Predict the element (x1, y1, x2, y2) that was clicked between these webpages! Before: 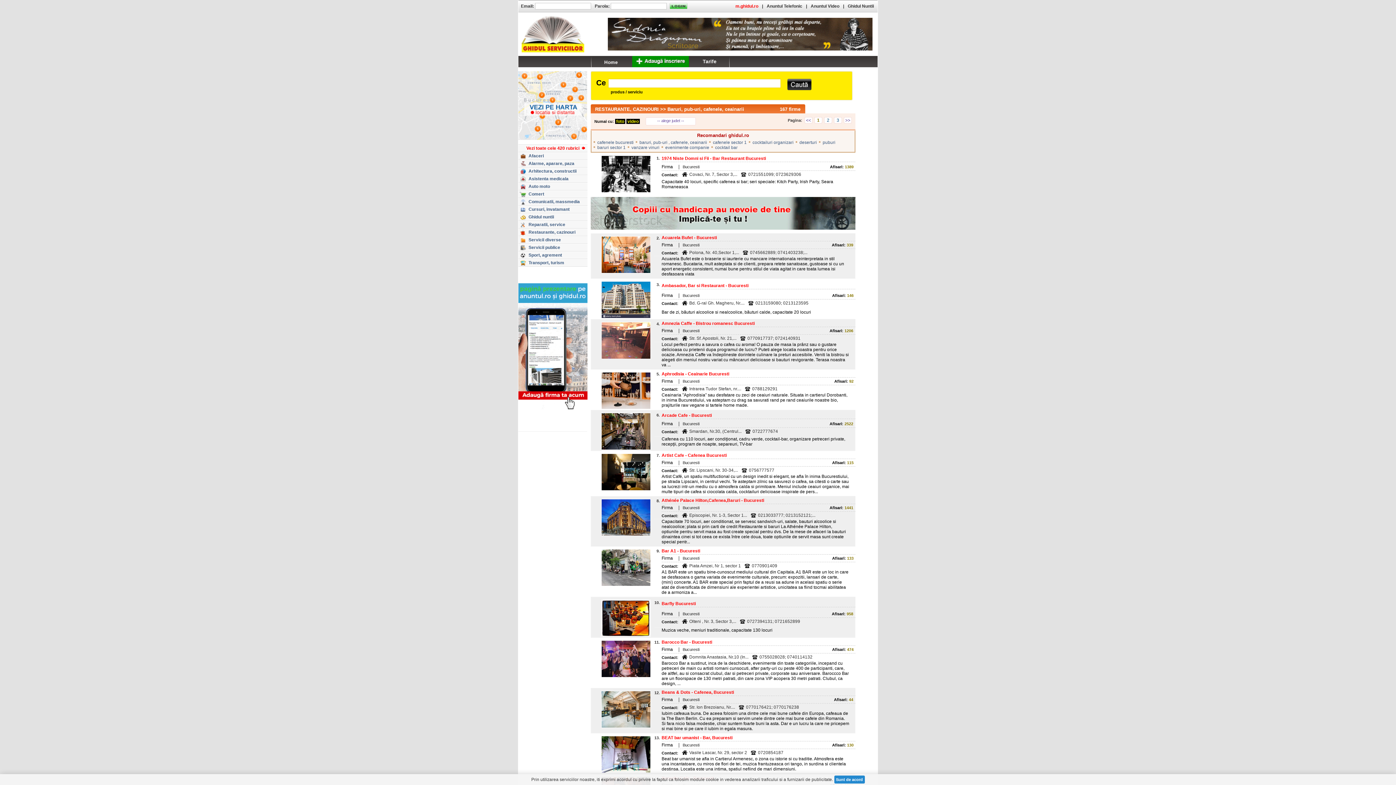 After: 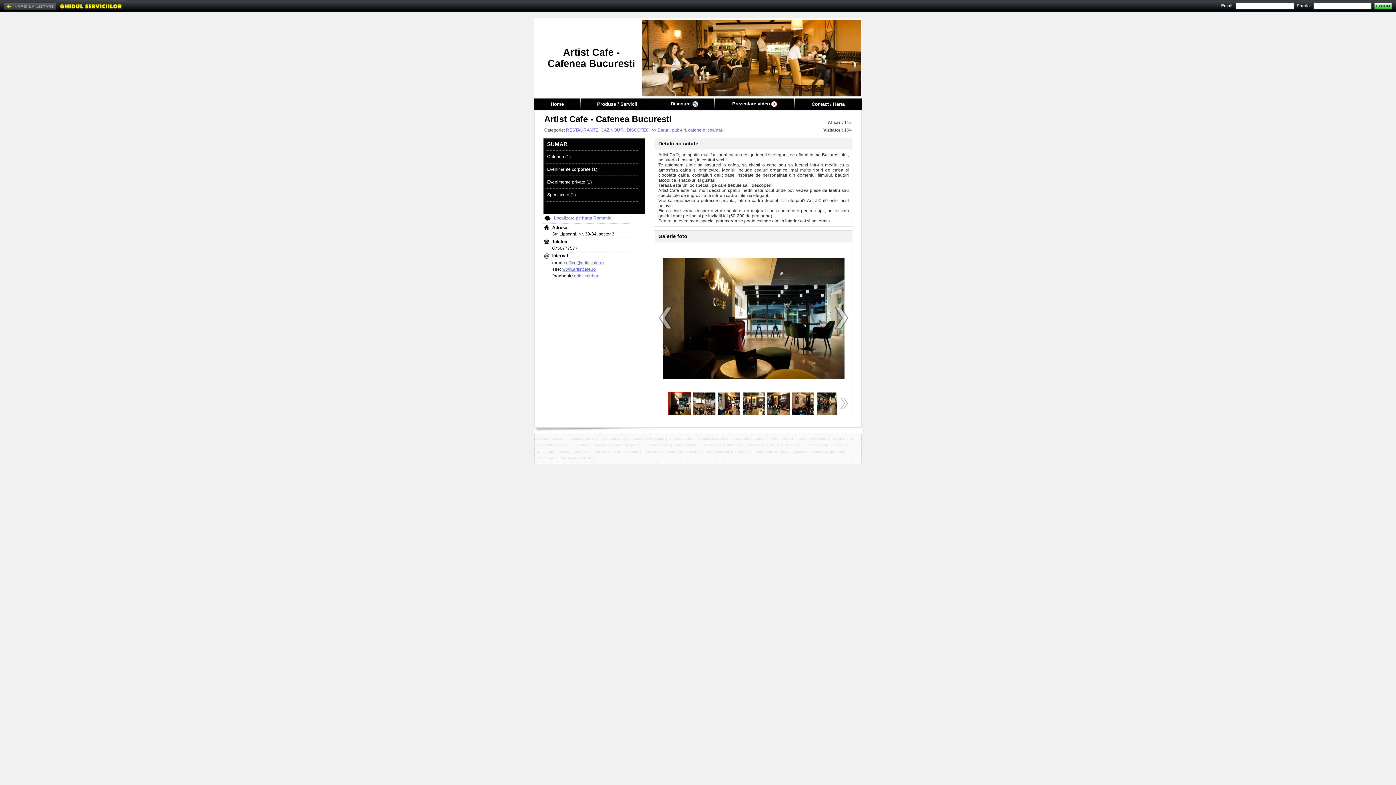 Action: label: Artist Cafe - Cafenea Bucuresti bbox: (661, 453, 726, 458)